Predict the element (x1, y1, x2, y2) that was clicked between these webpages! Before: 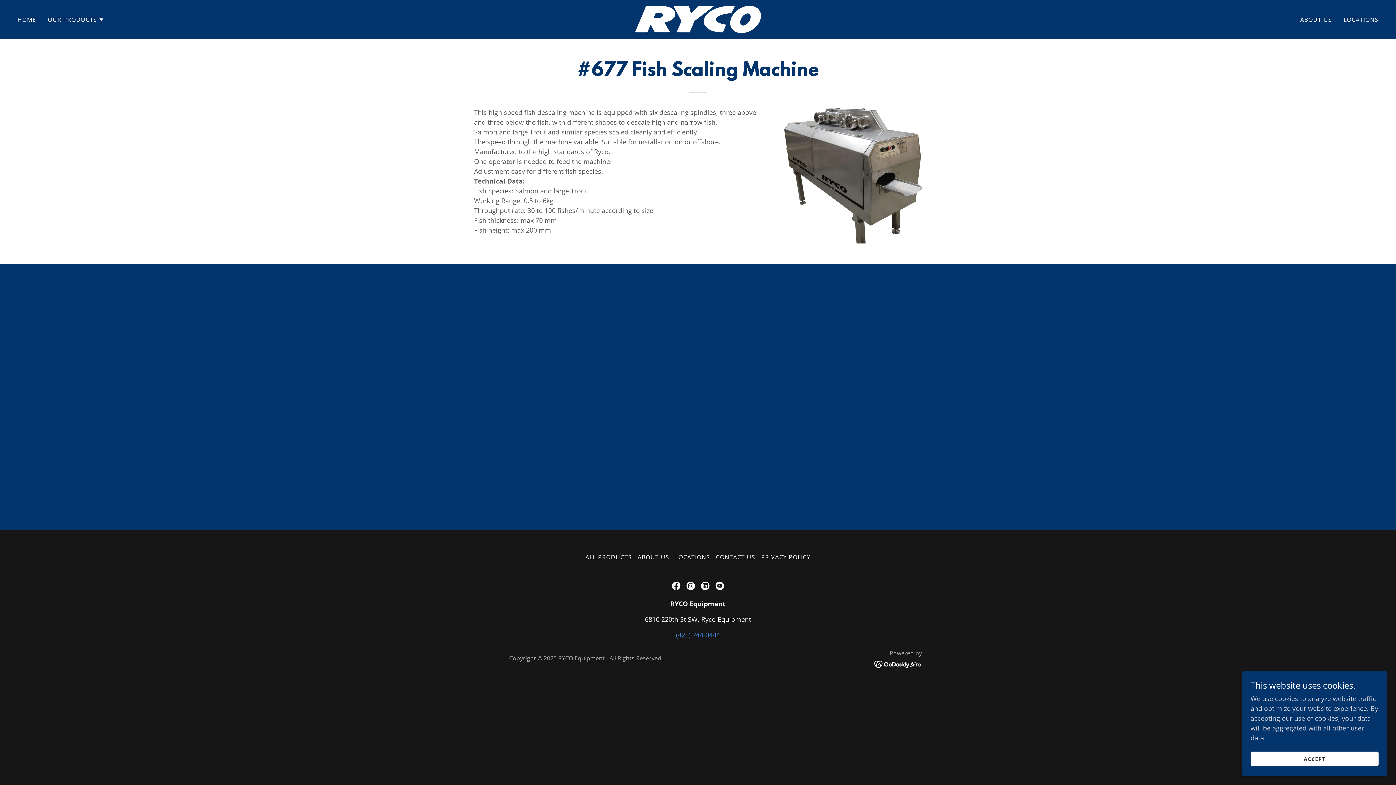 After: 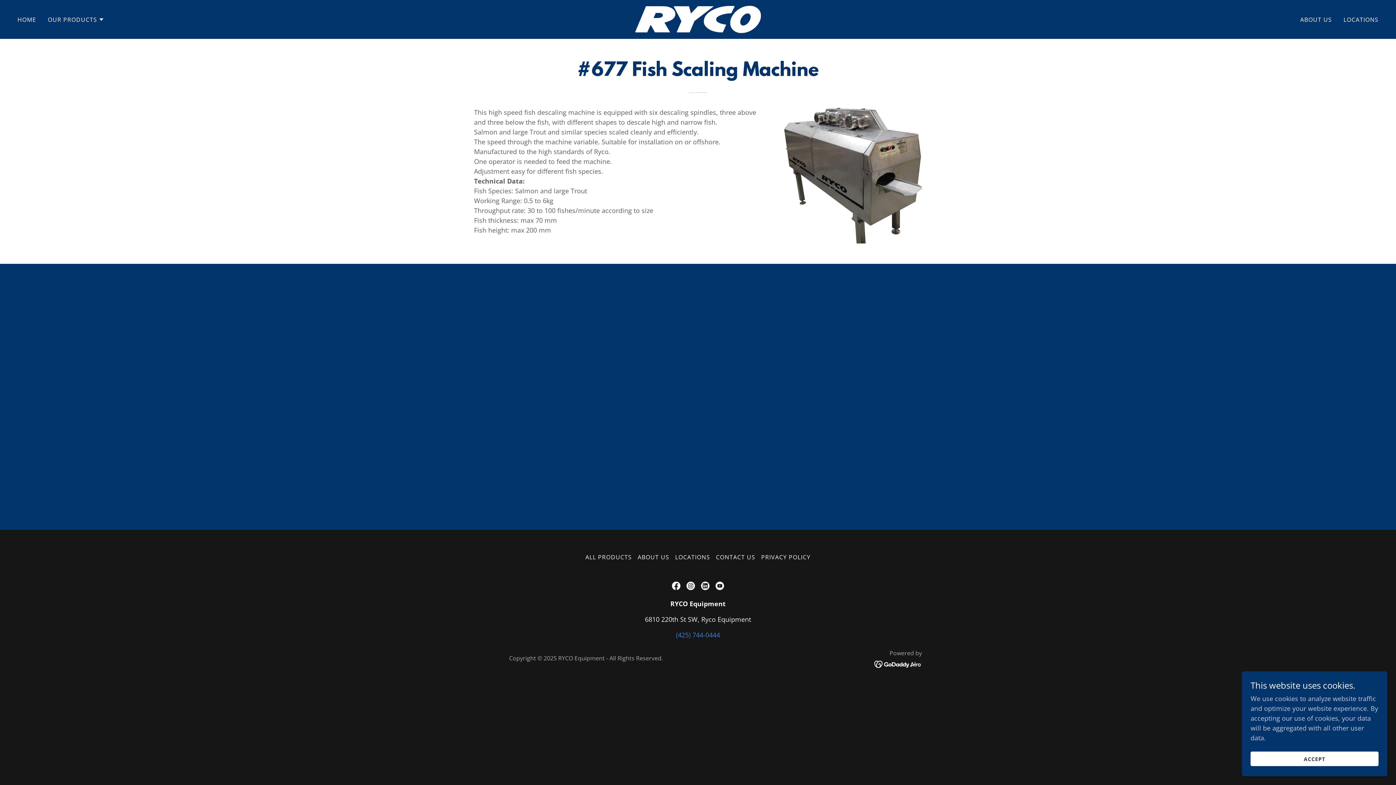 Action: label: LinkedIn Social Link bbox: (698, 579, 712, 593)